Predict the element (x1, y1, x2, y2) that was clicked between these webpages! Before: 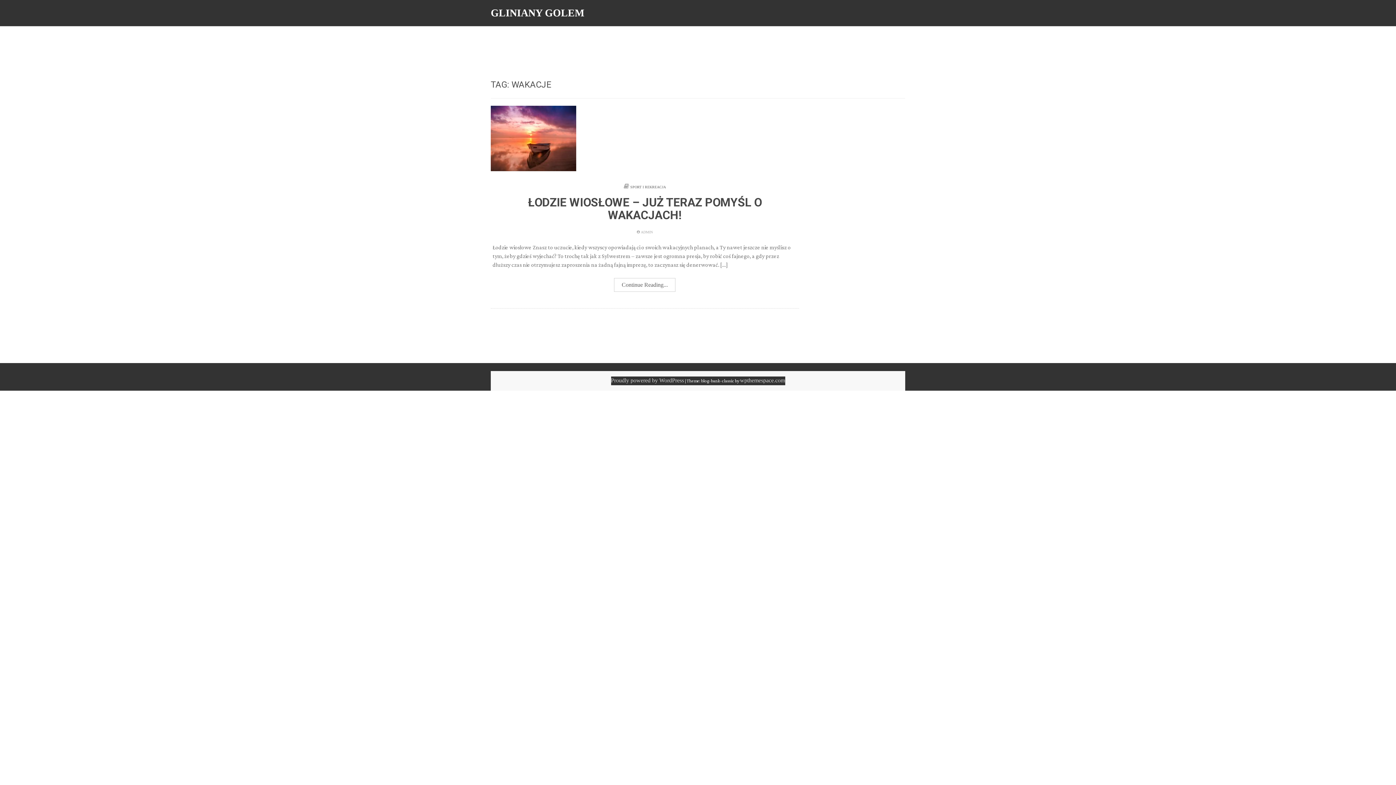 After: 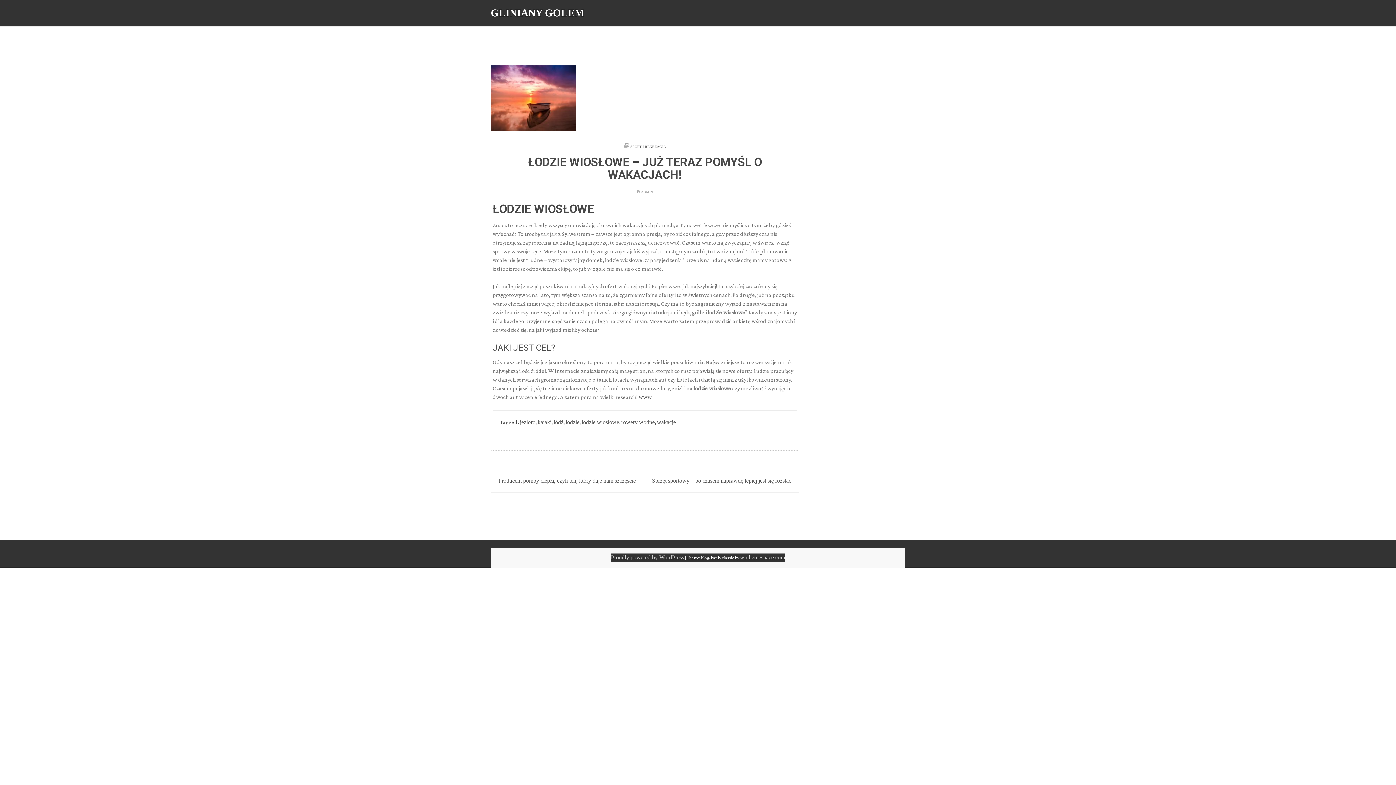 Action: label: Continue Reading... bbox: (614, 278, 675, 292)